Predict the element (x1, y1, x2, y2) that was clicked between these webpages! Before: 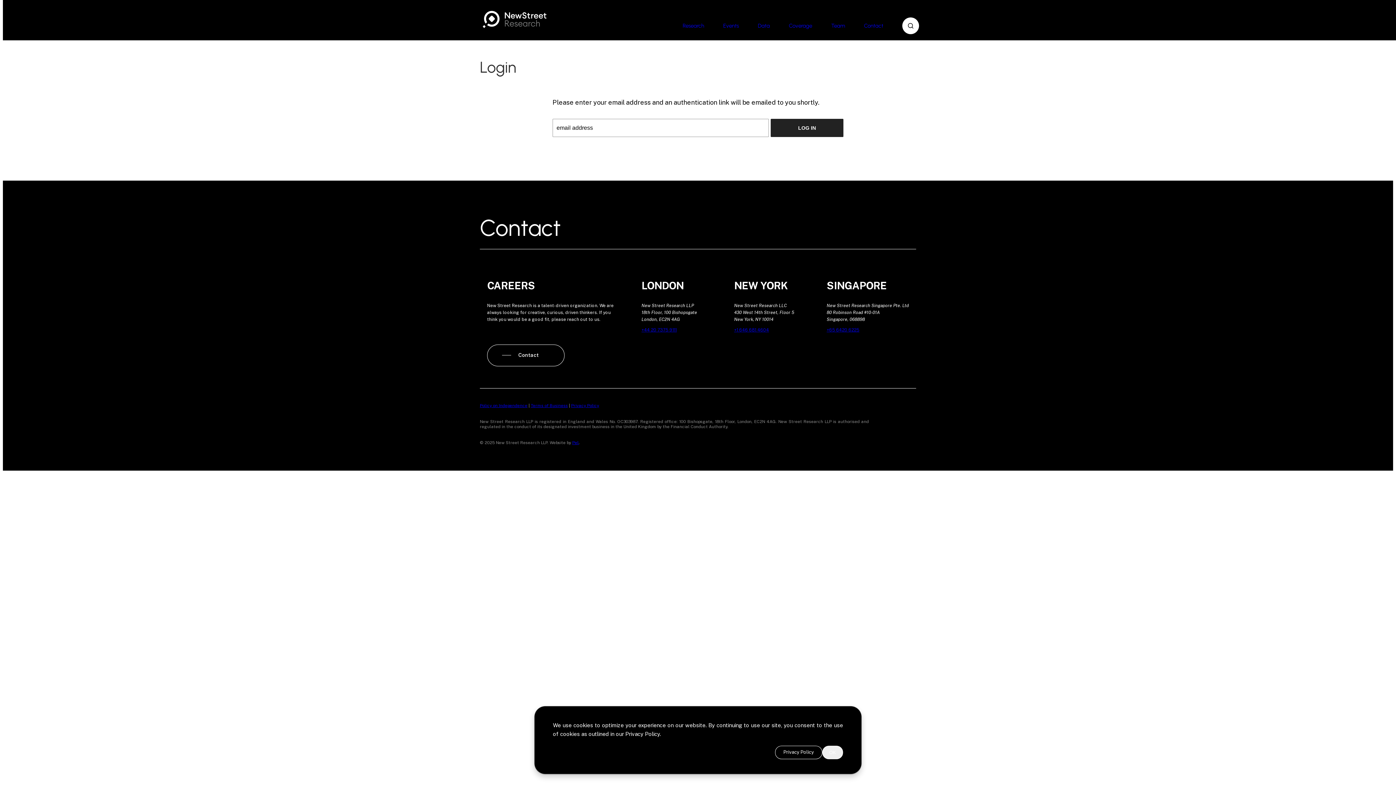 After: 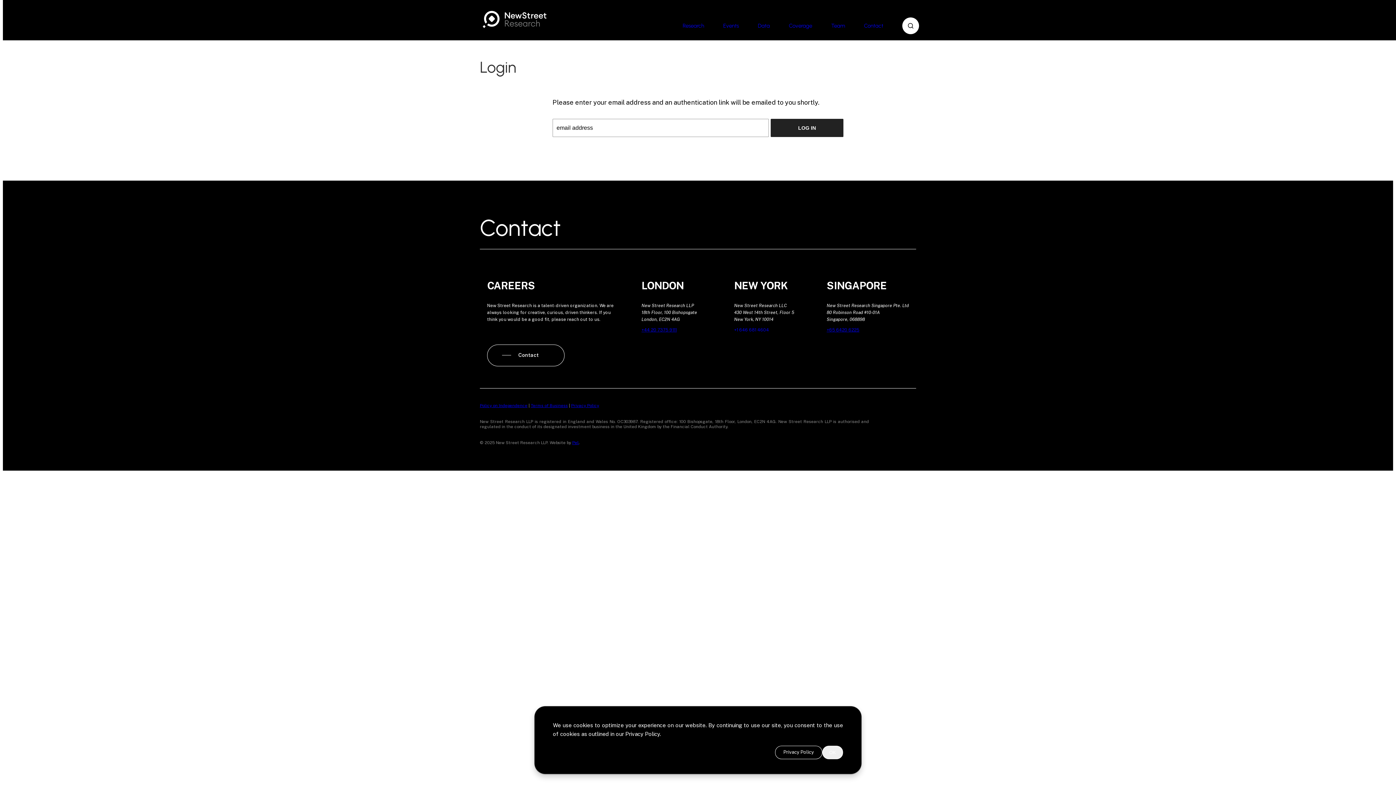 Action: label: +1 646 681 4604 bbox: (734, 327, 769, 332)